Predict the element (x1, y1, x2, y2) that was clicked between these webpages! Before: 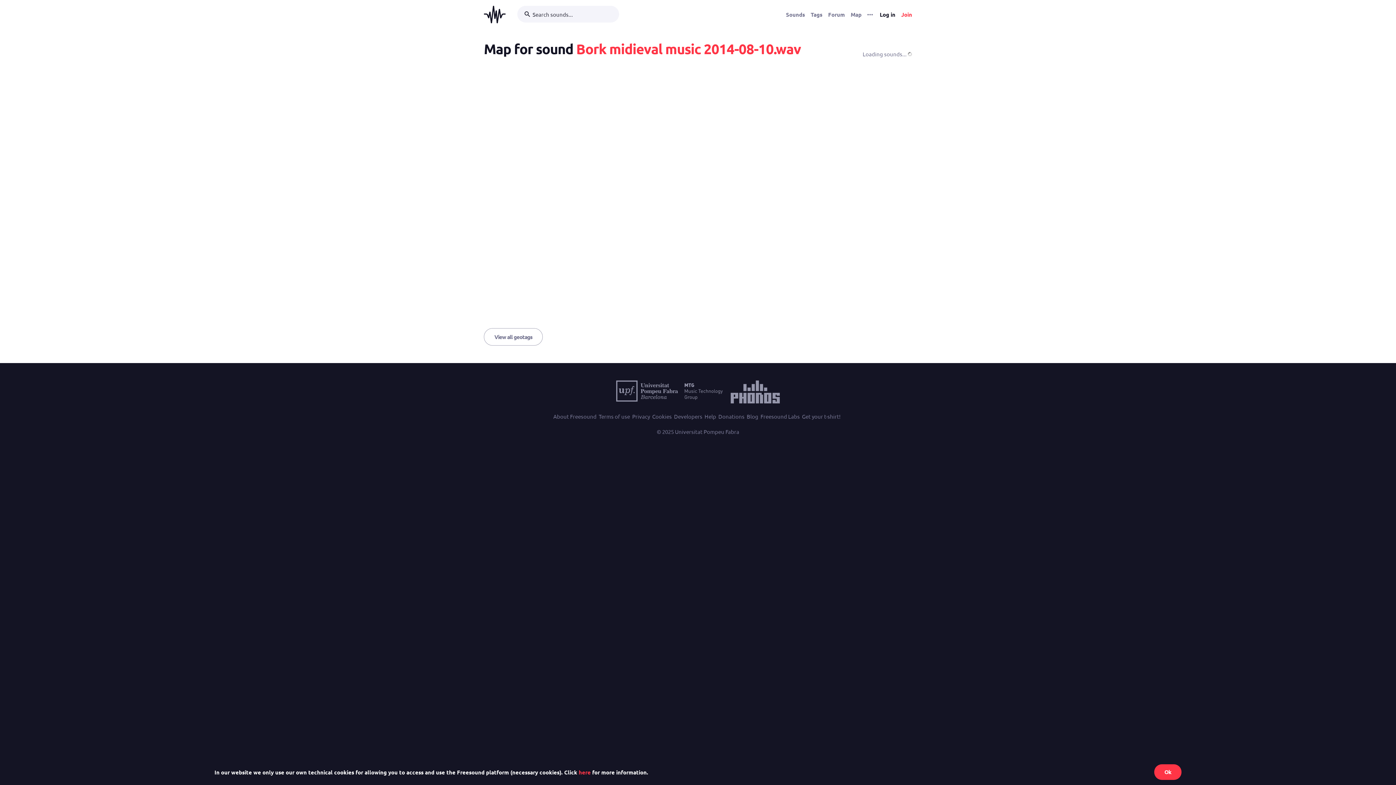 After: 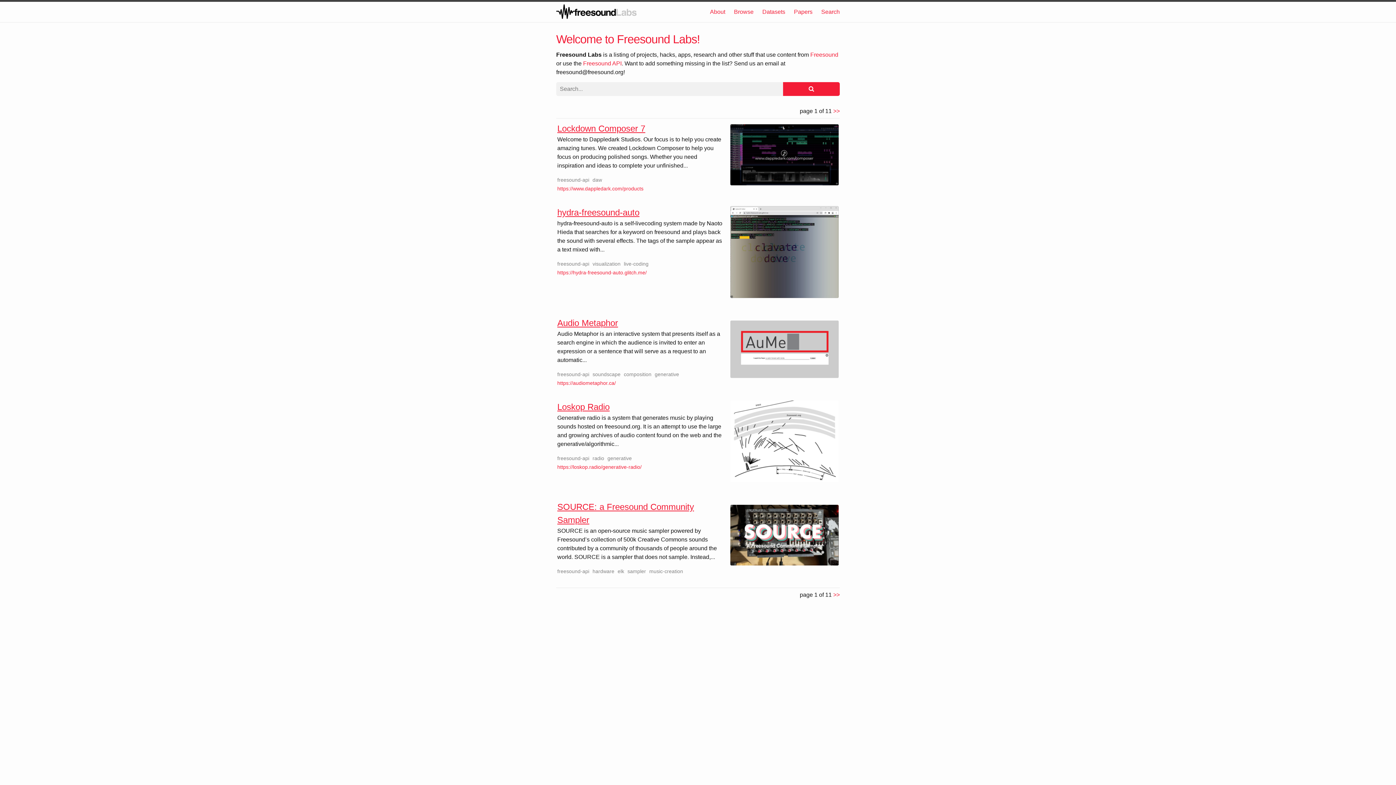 Action: bbox: (760, 412, 800, 420) label: Freesound Labs